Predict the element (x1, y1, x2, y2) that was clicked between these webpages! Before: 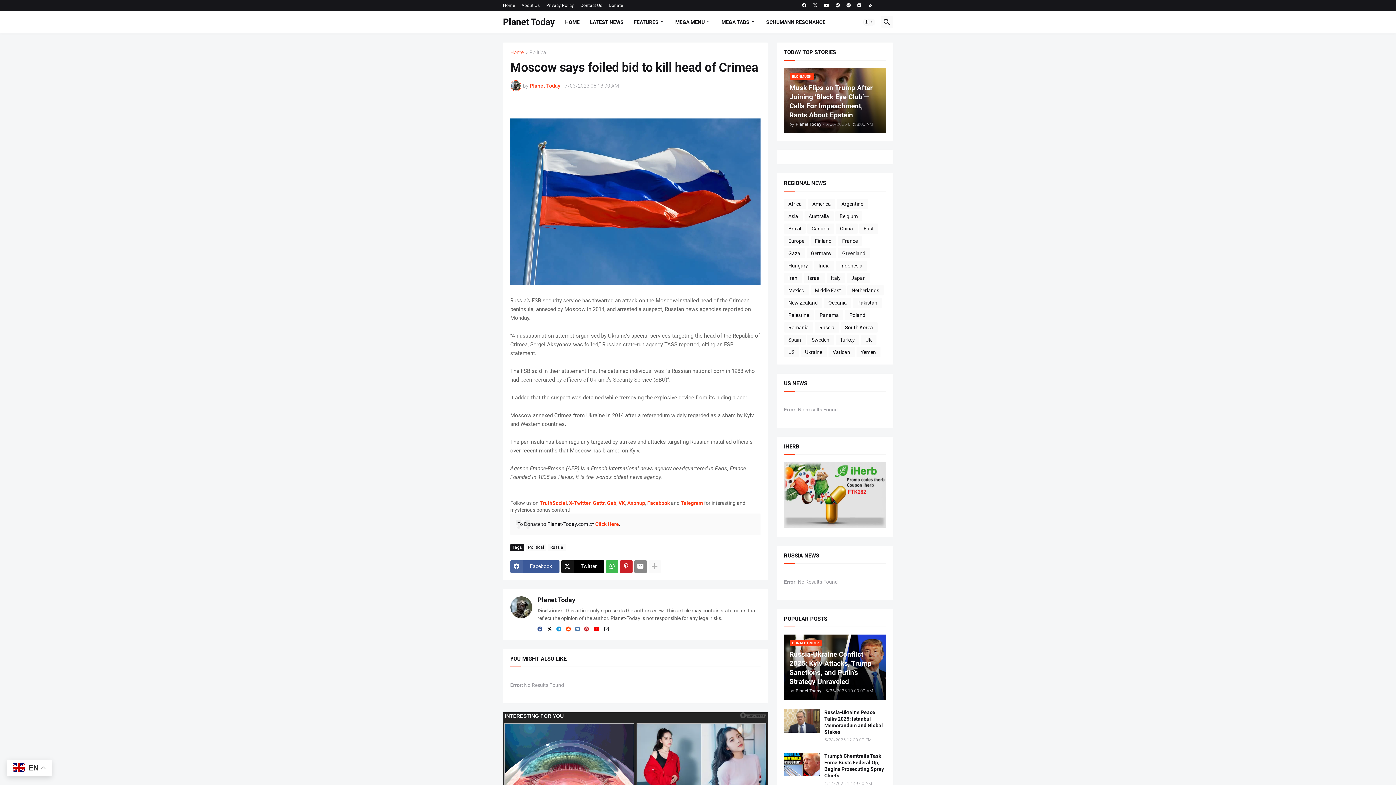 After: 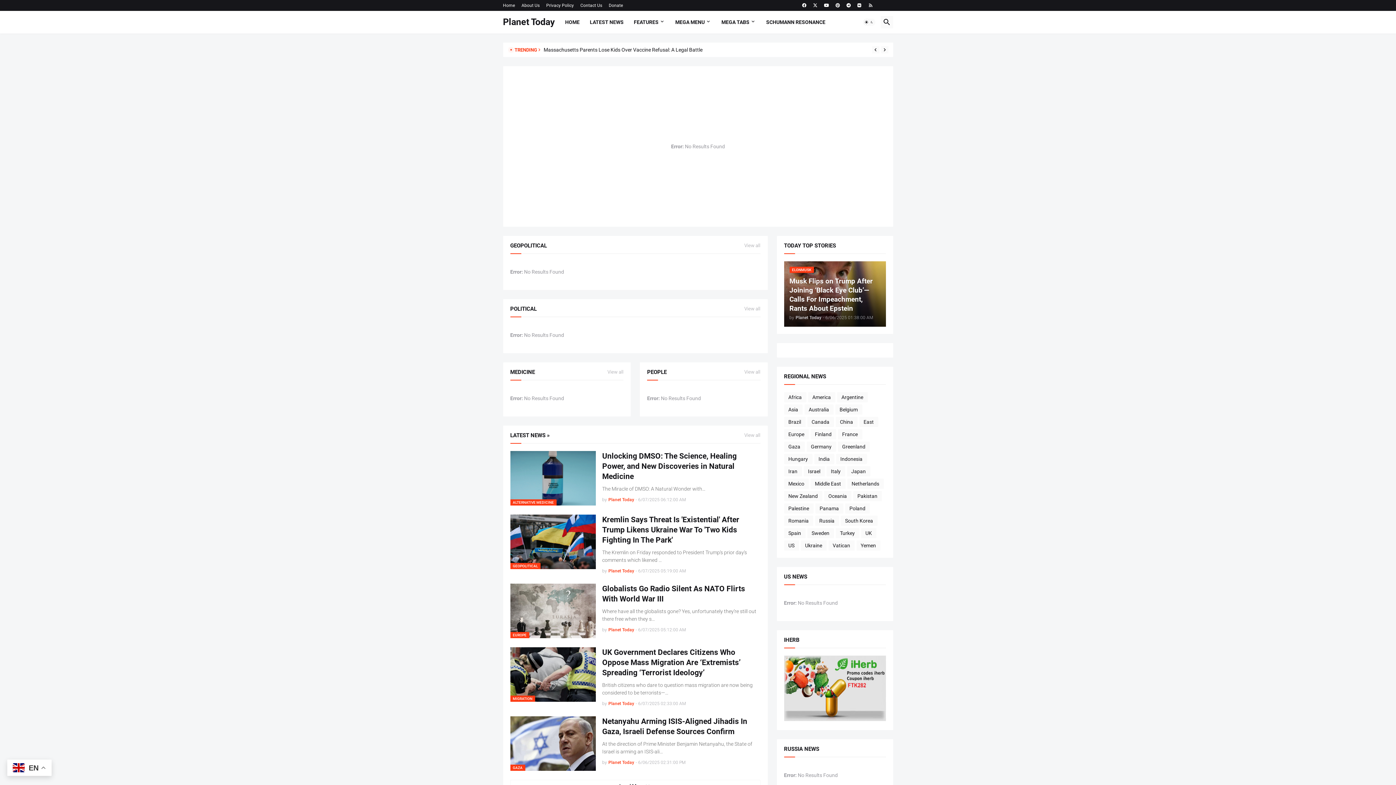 Action: bbox: (560, 10, 584, 33) label: HOME